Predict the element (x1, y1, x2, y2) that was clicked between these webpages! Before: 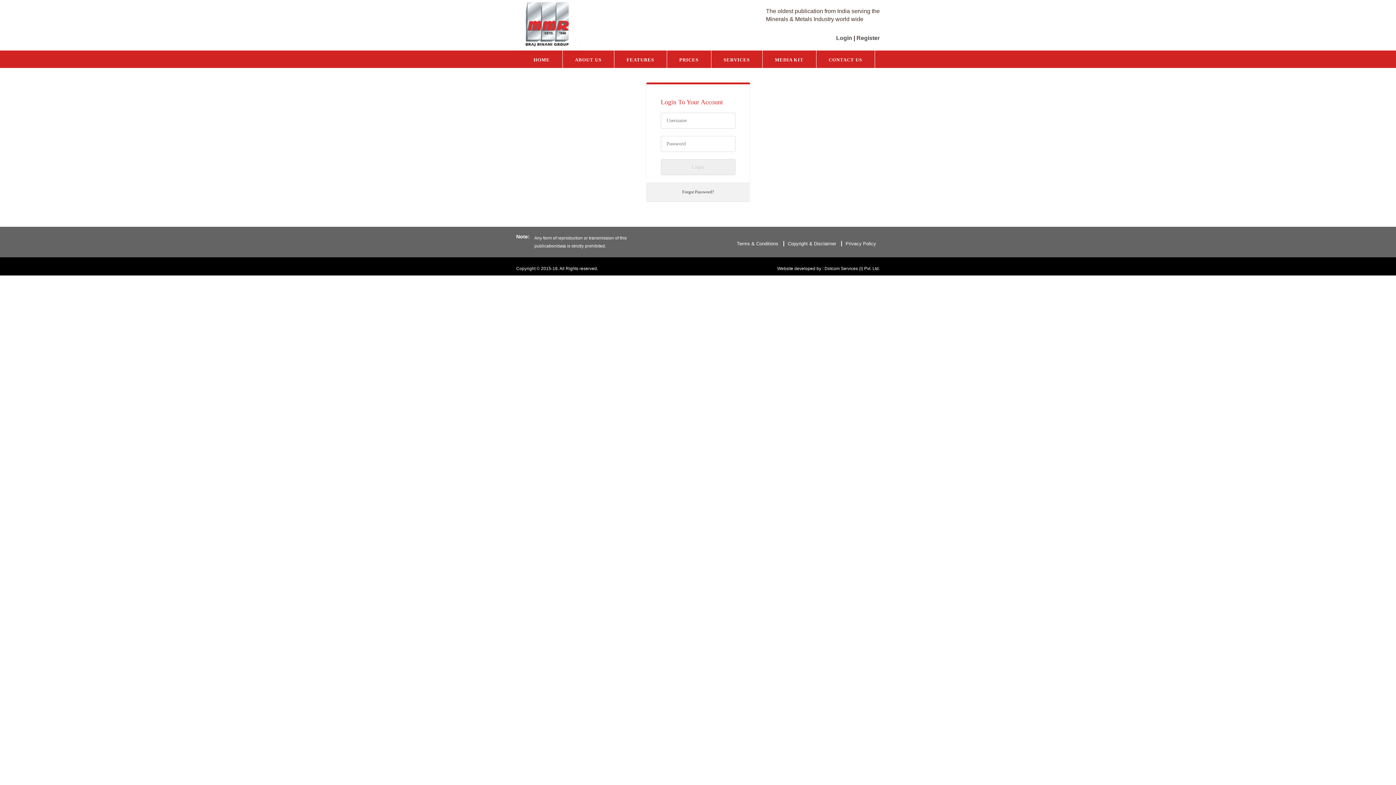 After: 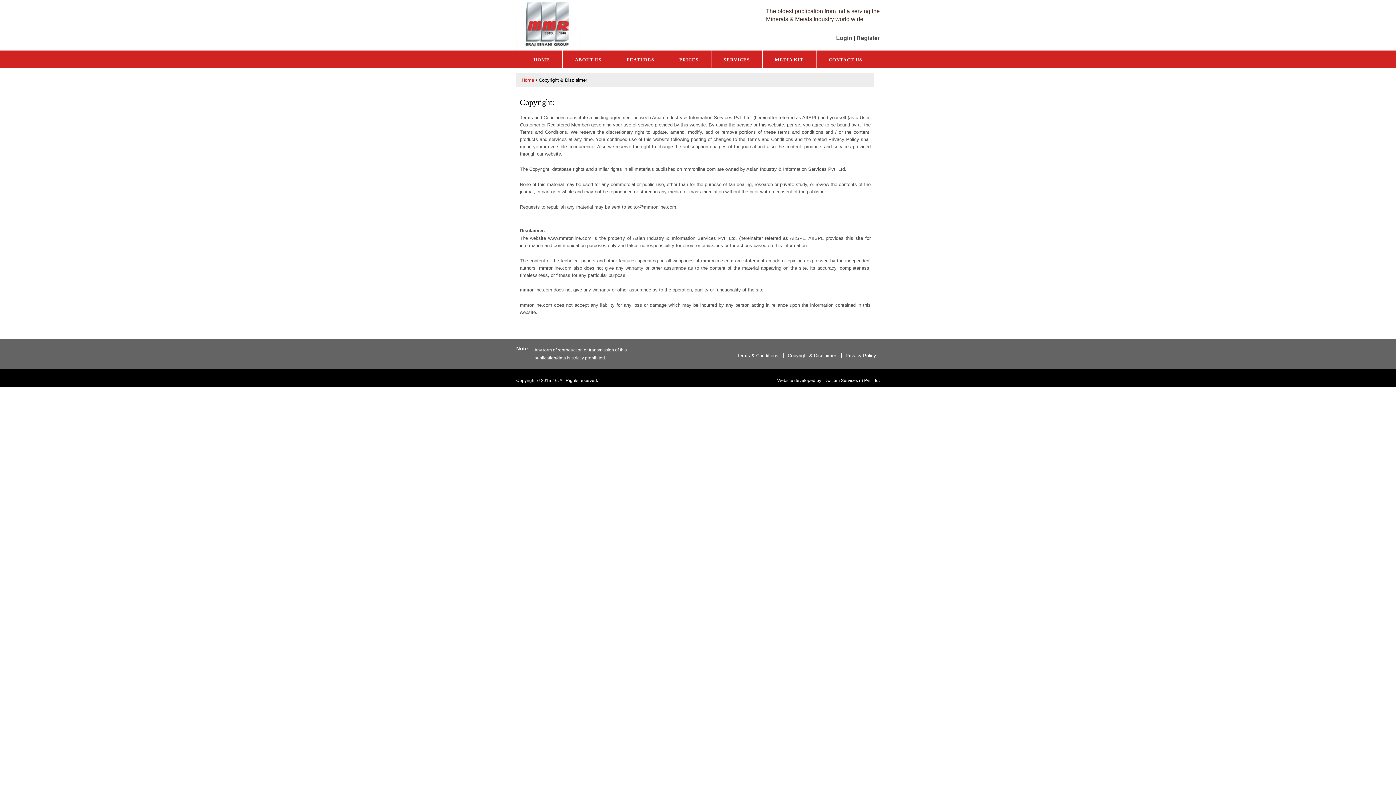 Action: bbox: (783, 241, 840, 246) label: Copyright & Disclaimer